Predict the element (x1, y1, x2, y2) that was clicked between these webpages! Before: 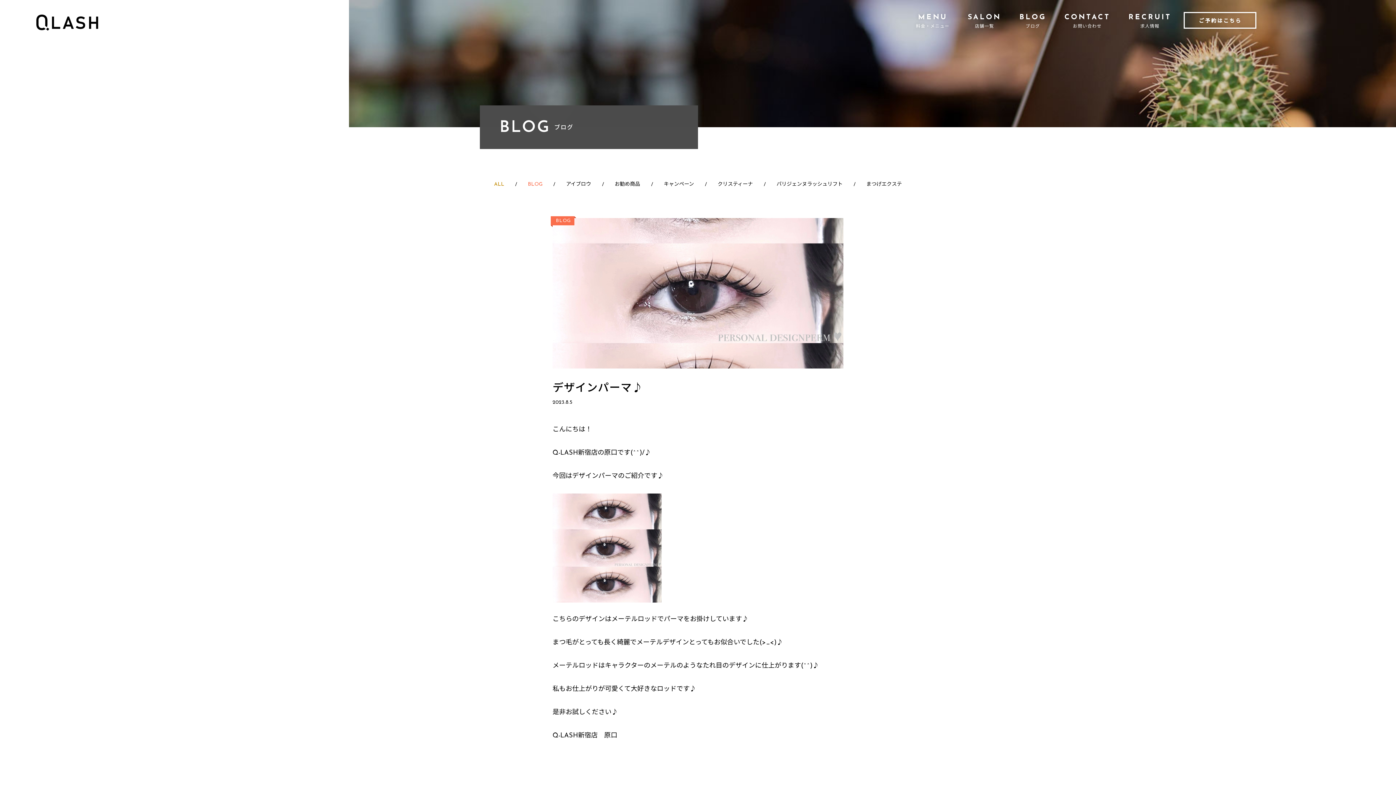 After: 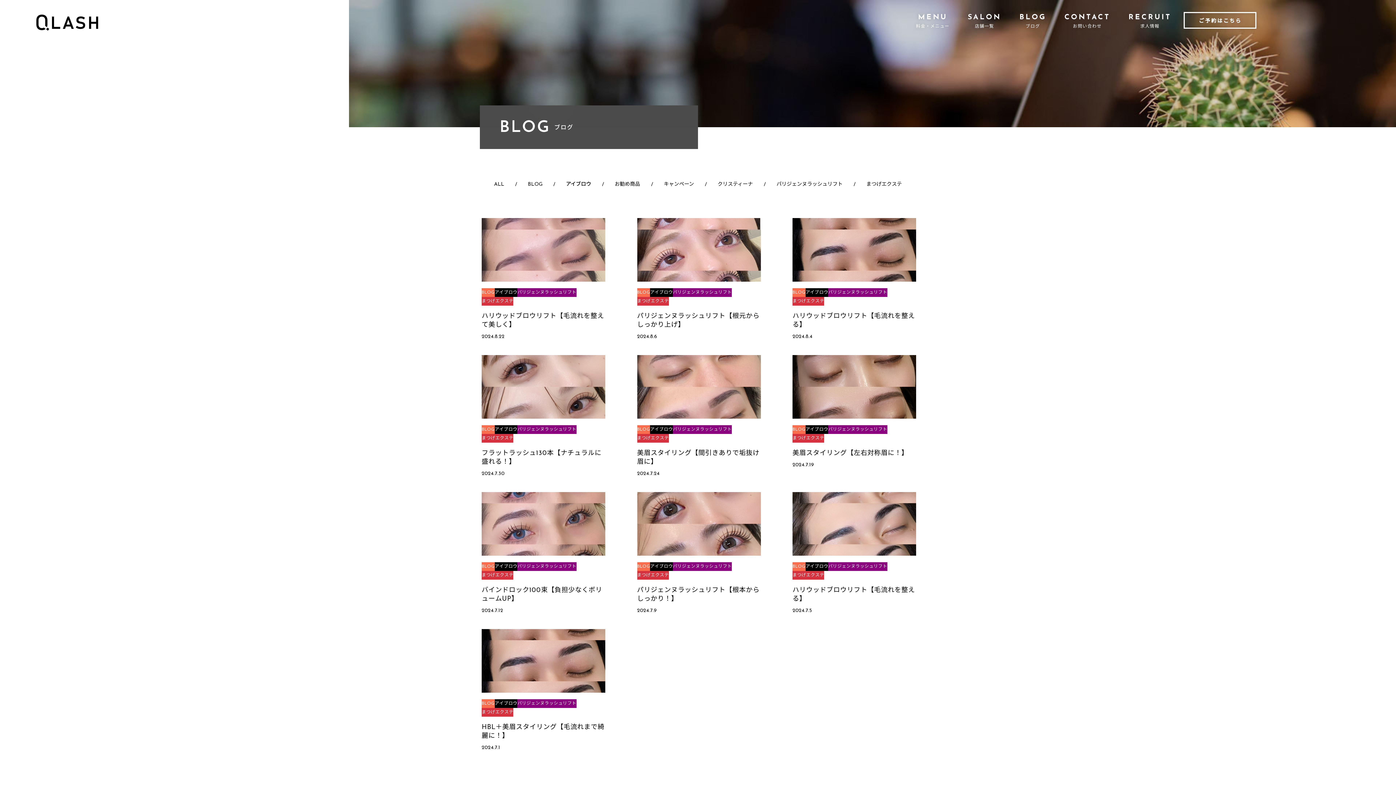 Action: bbox: (566, 181, 591, 187) label: アイブロウ